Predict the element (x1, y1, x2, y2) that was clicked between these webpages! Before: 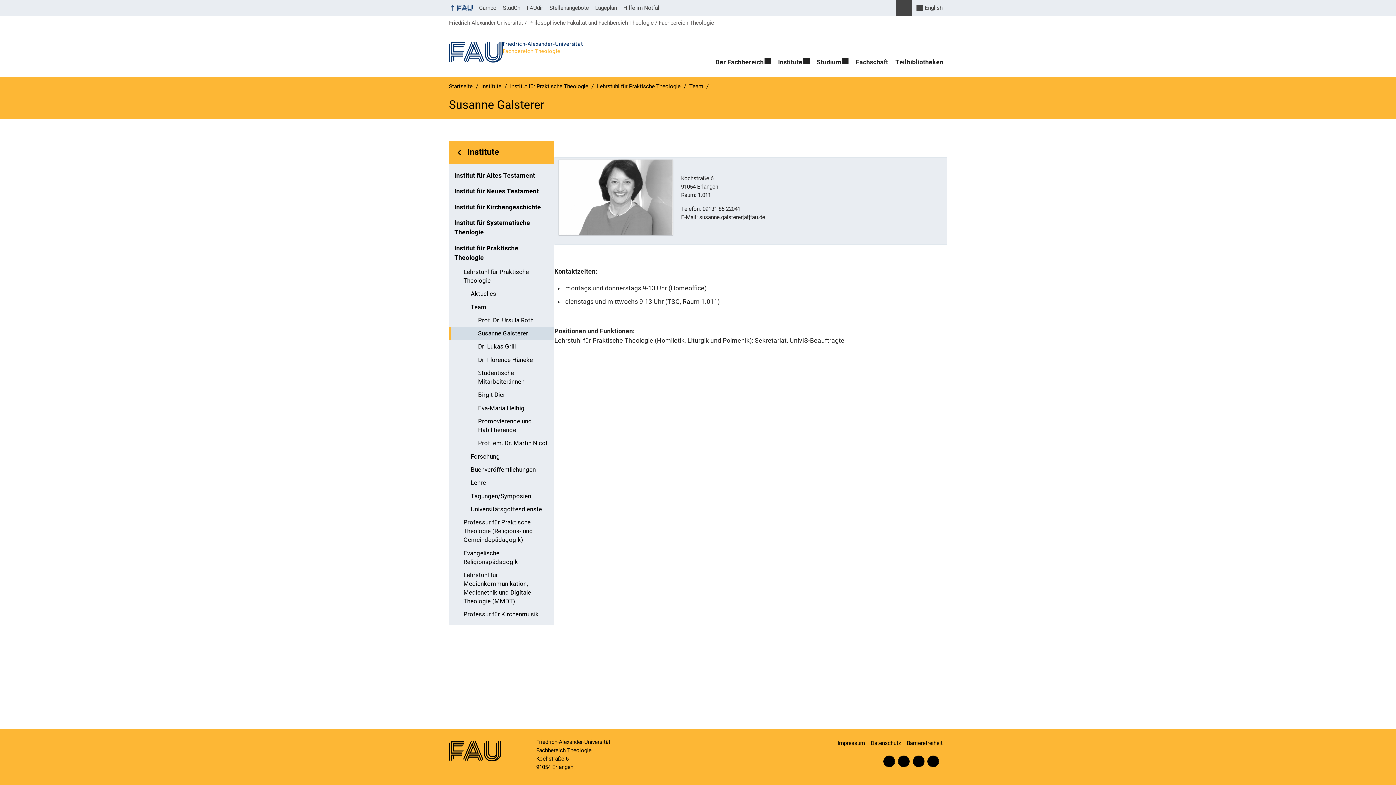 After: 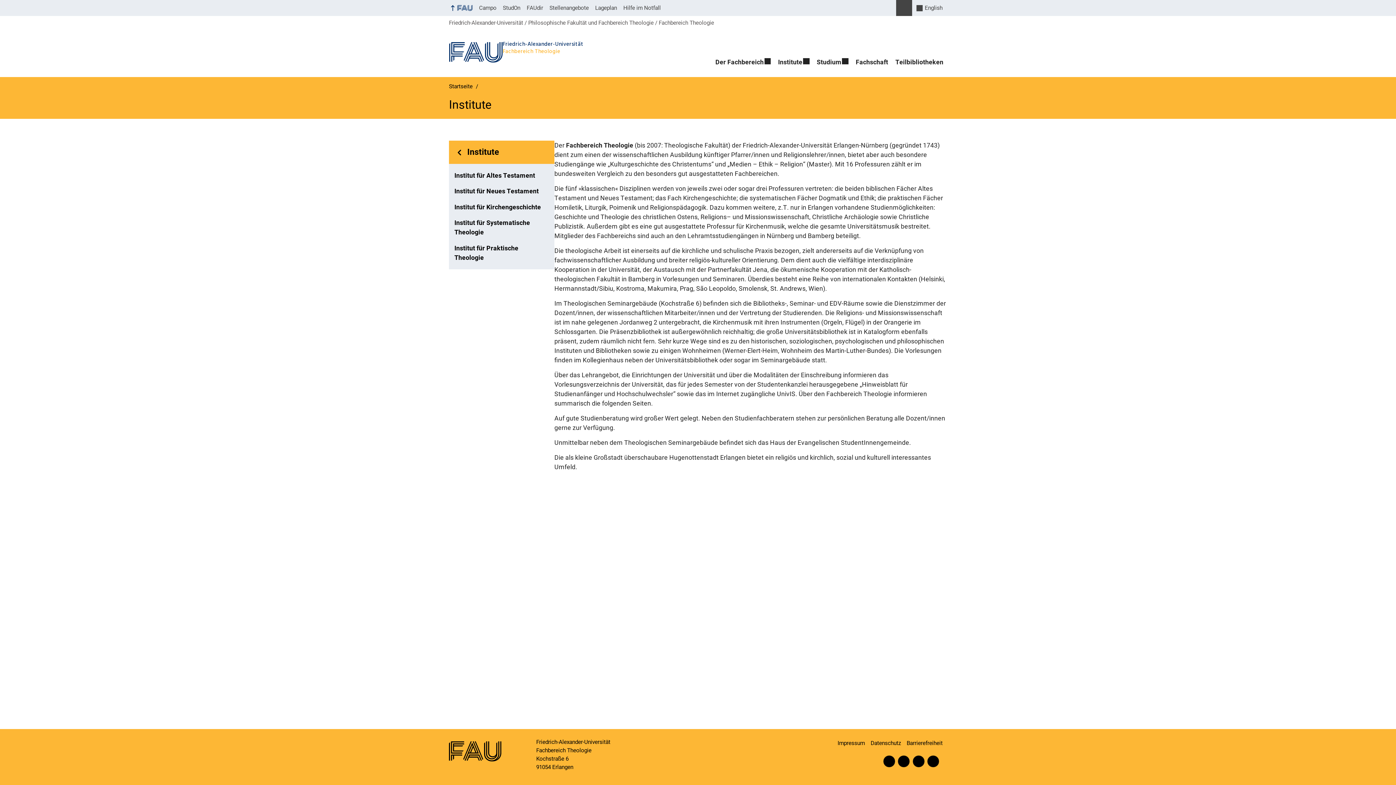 Action: label: Institute bbox: (479, 83, 503, 89)